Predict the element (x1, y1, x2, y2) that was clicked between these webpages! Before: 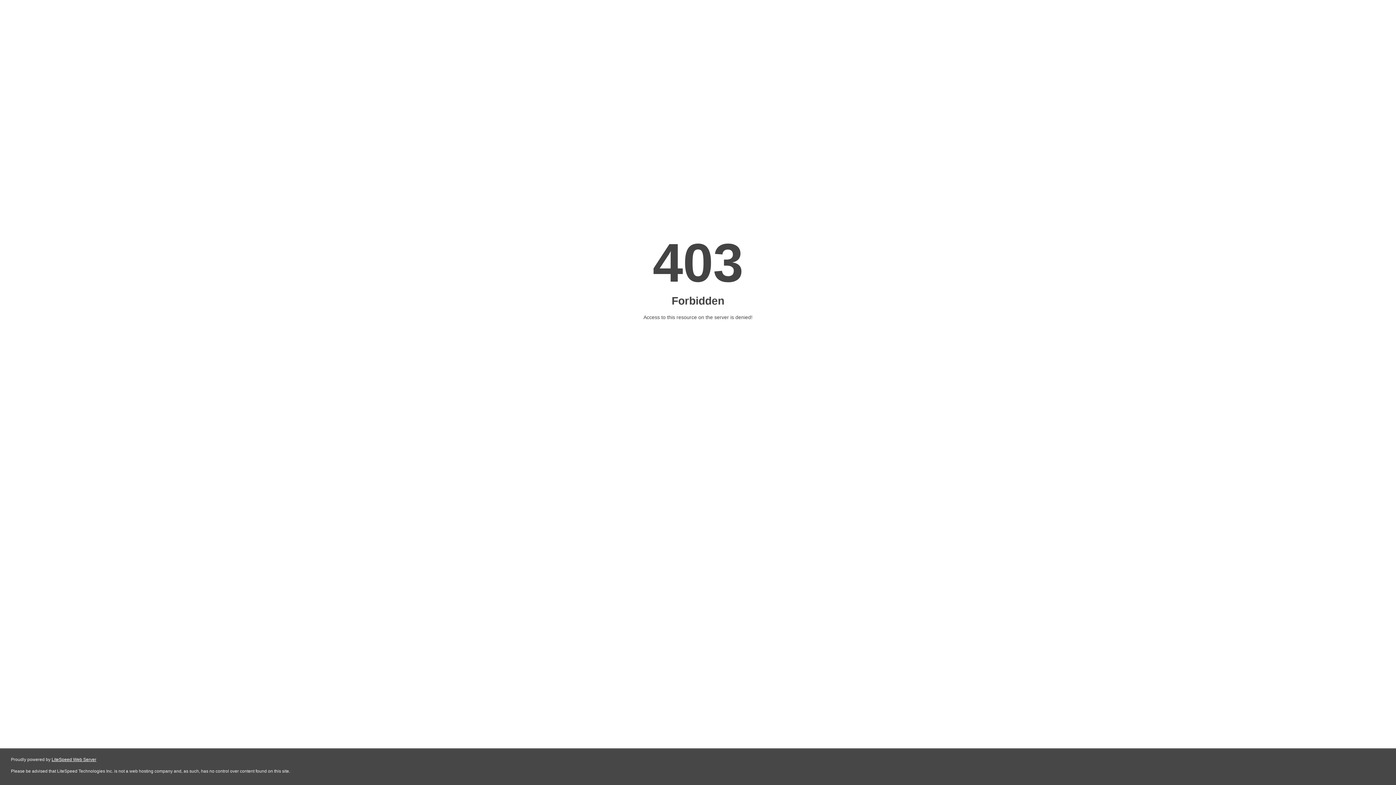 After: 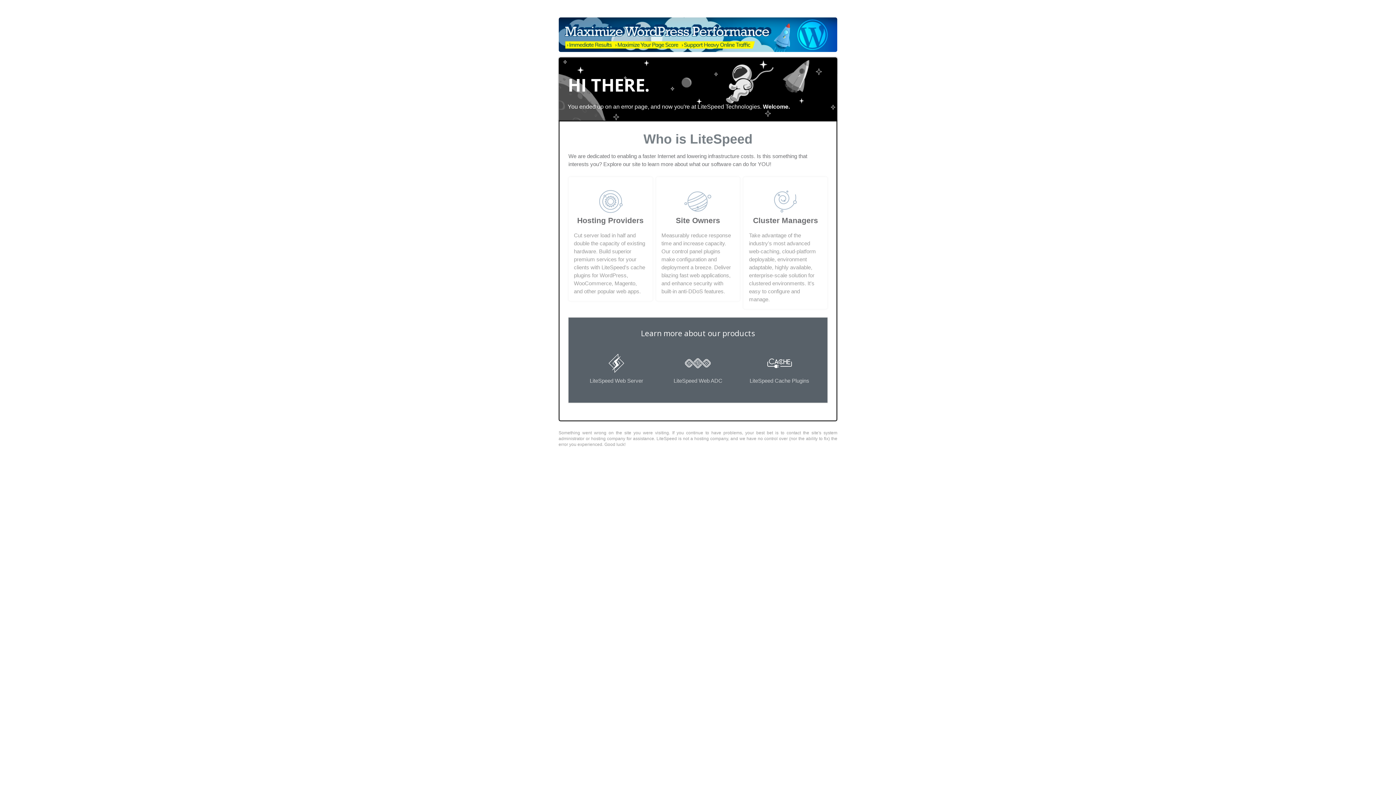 Action: bbox: (51, 757, 96, 762) label: LiteSpeed Web Server